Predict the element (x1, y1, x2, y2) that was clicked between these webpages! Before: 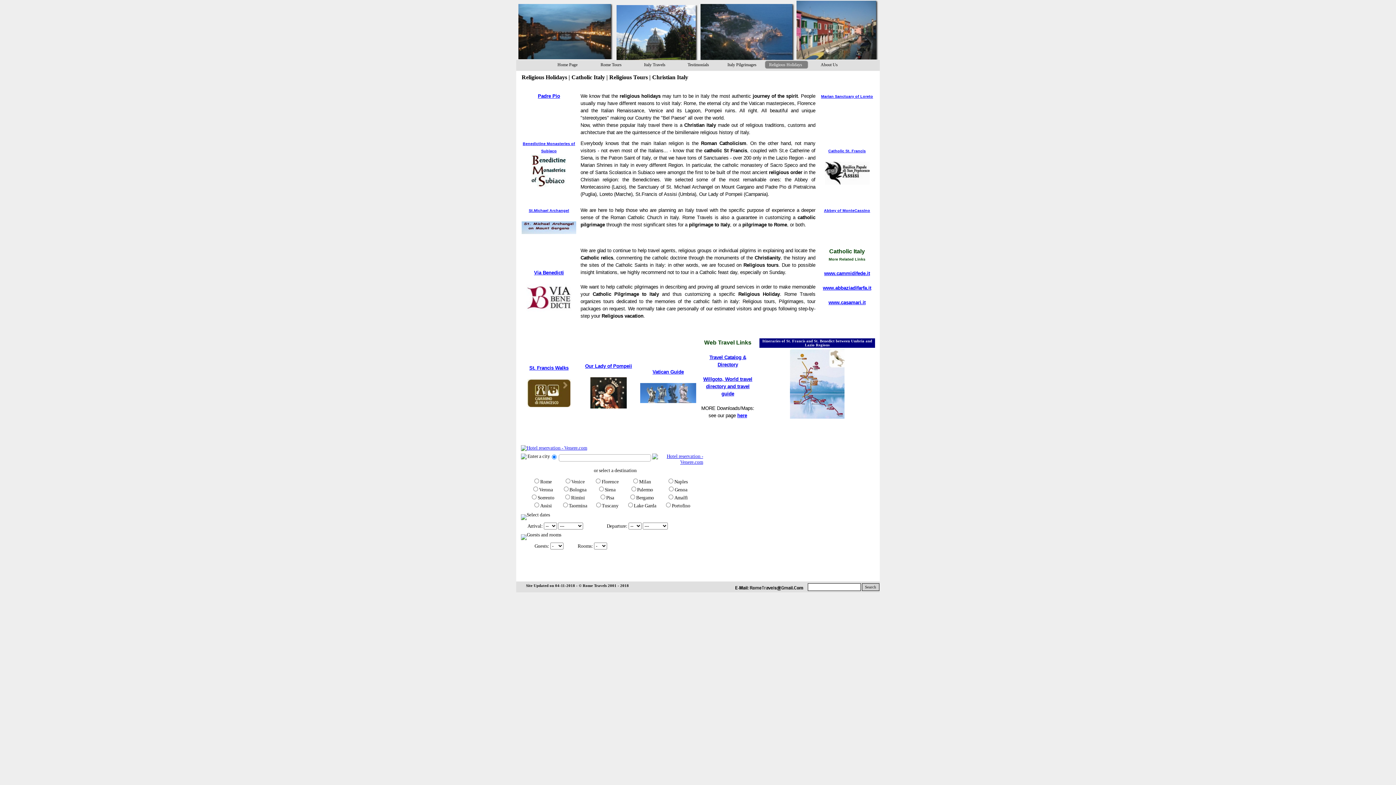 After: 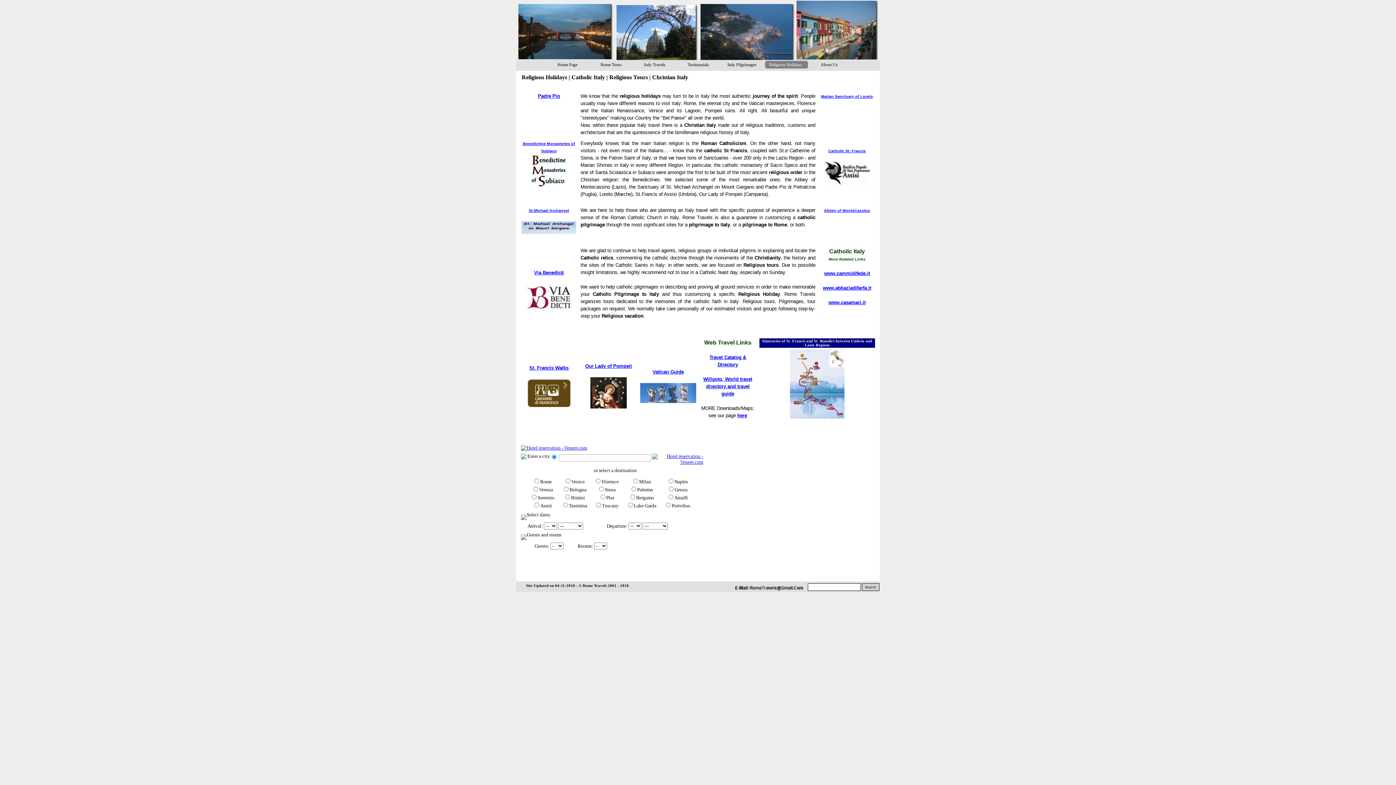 Action: bbox: (651, 459, 703, 465)